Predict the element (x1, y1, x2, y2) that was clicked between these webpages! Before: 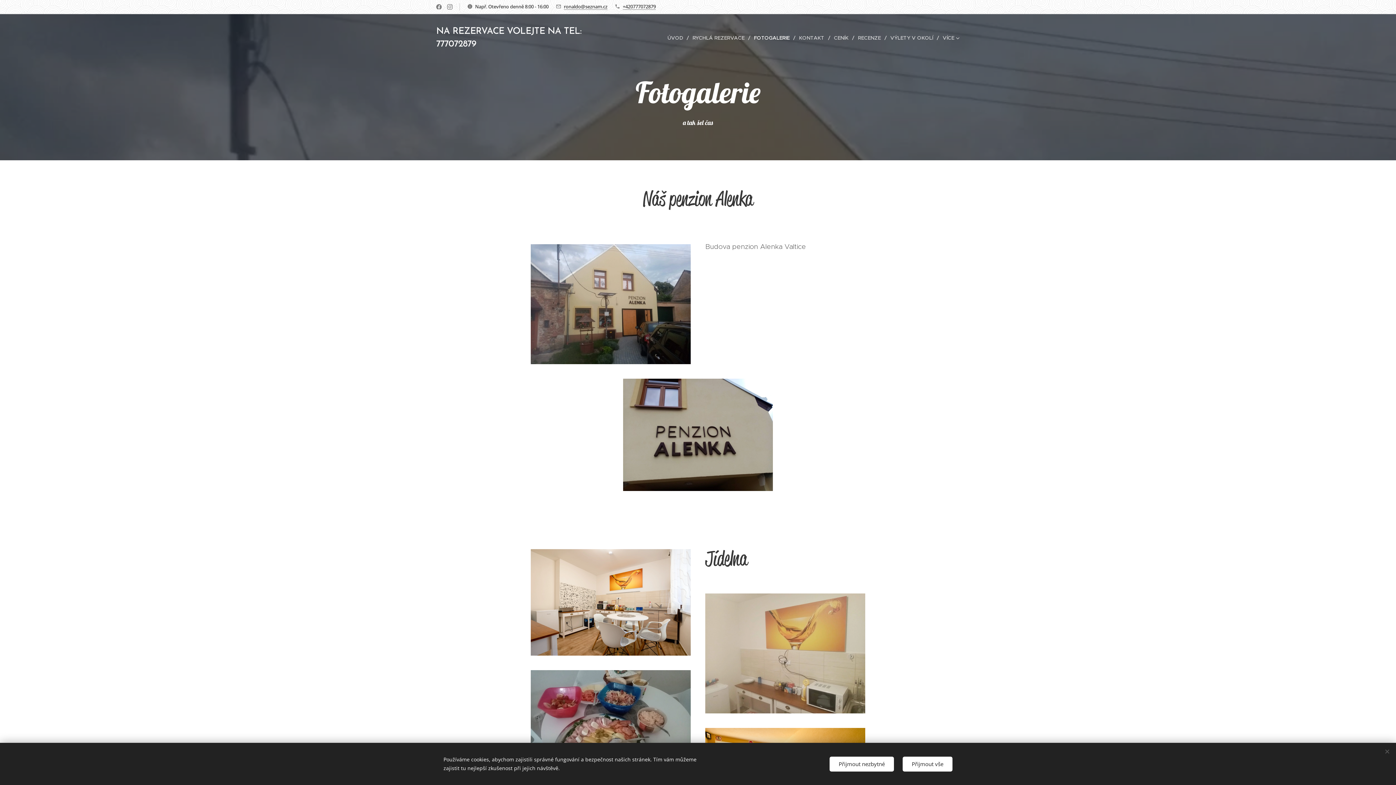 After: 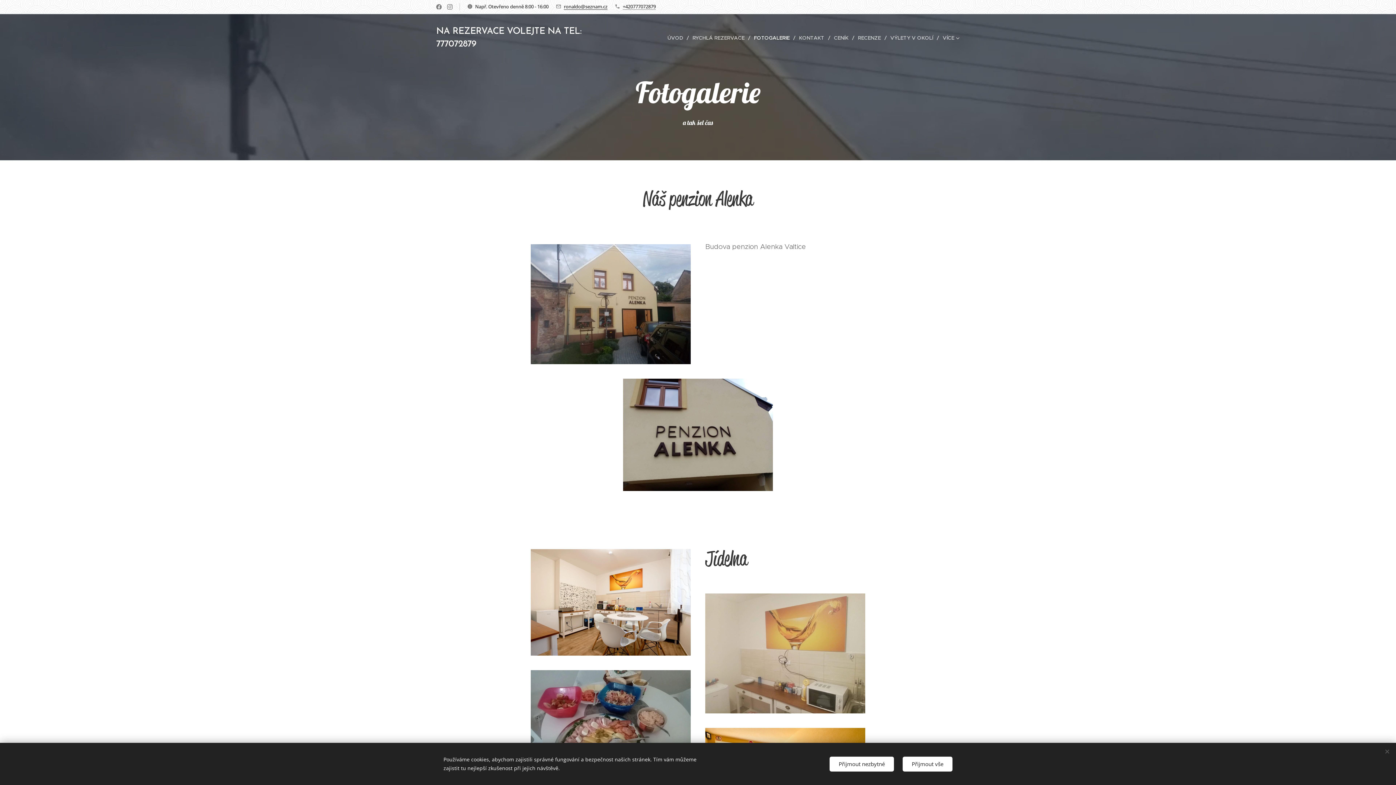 Action: label: ronaldo@seznam.cz bbox: (564, 3, 607, 9)